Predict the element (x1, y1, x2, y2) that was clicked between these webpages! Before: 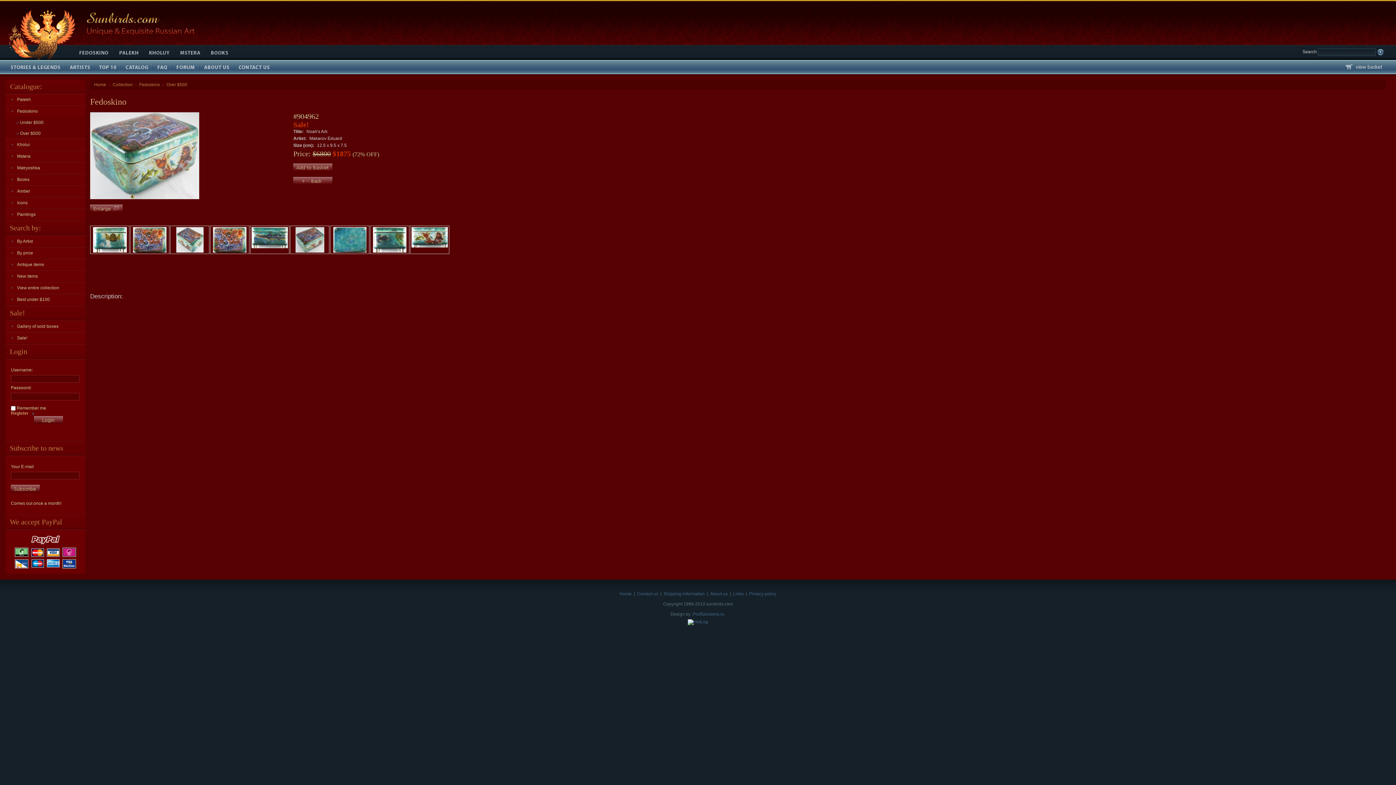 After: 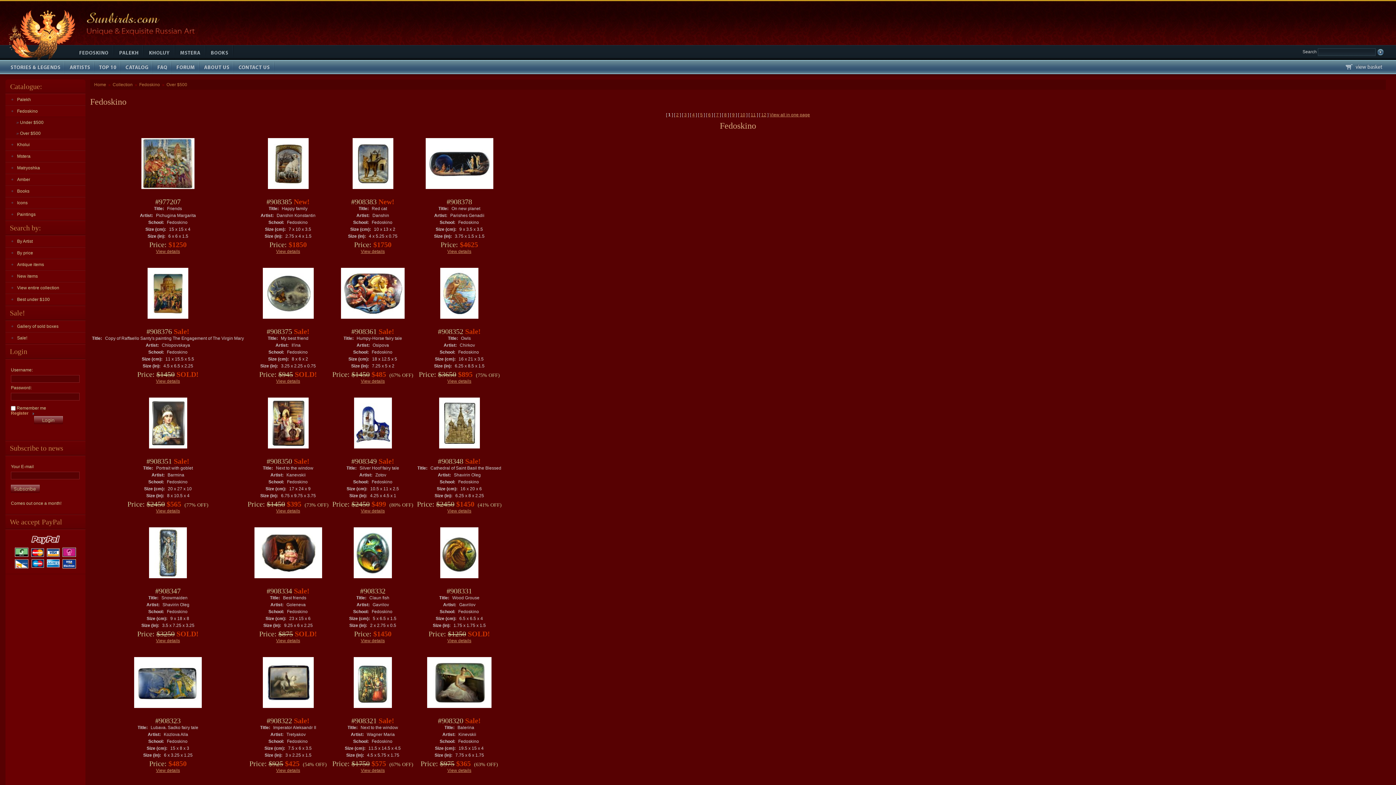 Action: bbox: (293, 181, 332, 186)